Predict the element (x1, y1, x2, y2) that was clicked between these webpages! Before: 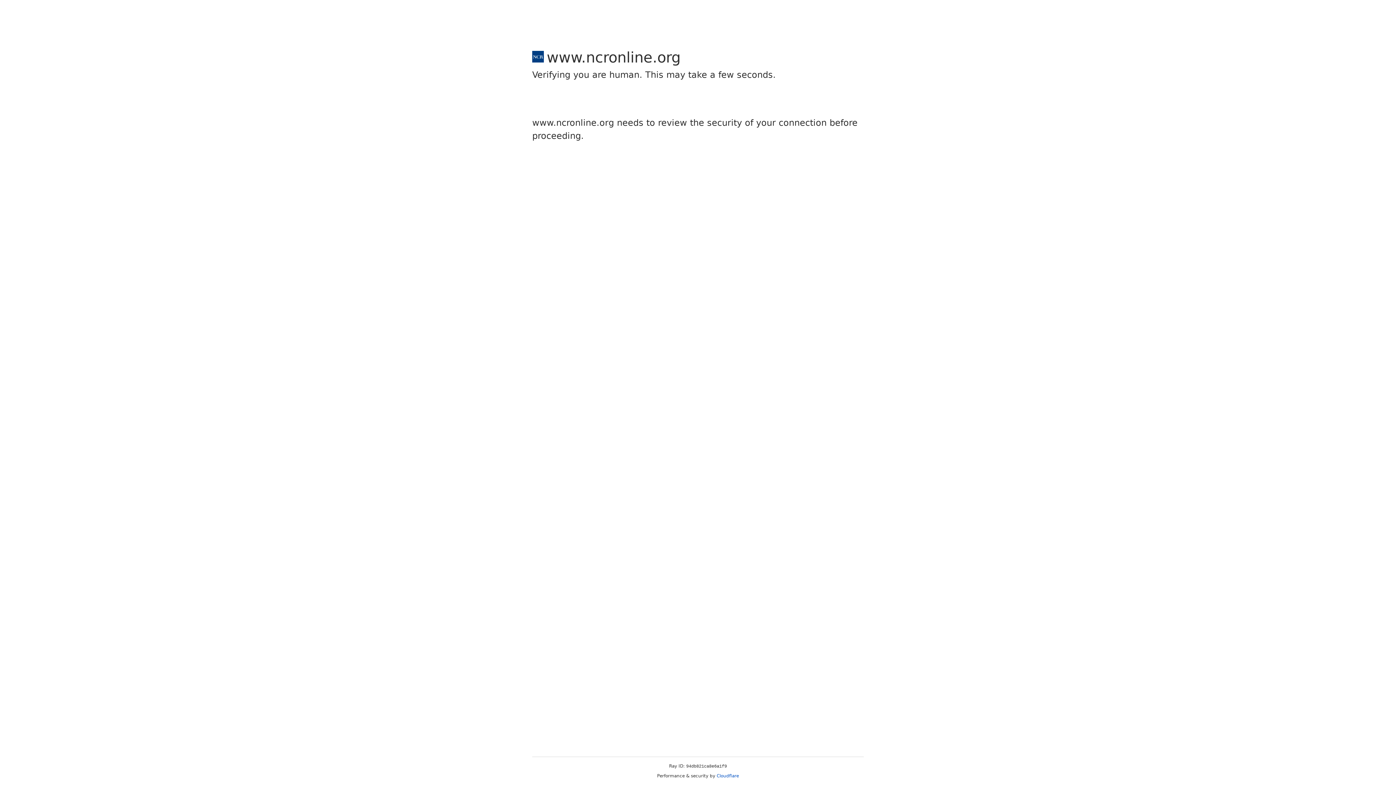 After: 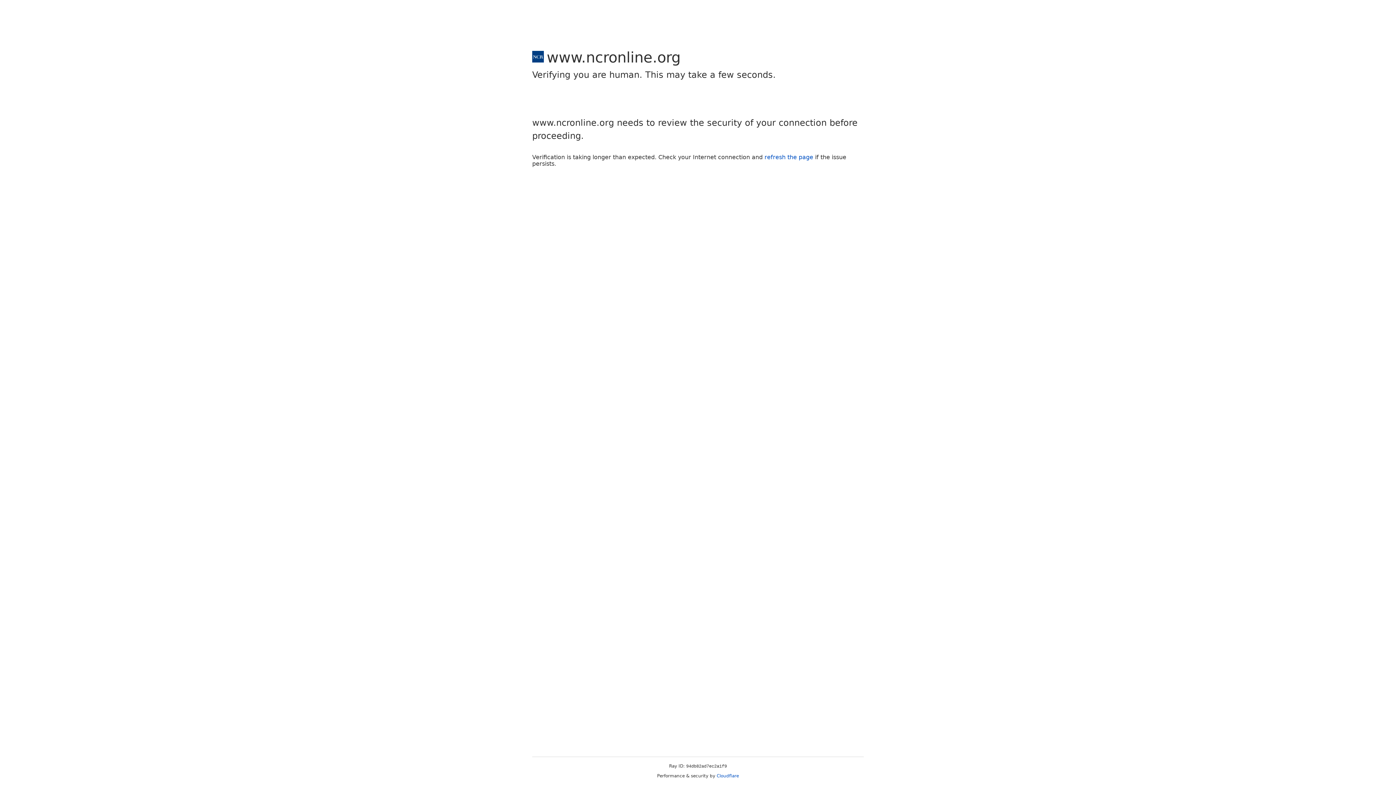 Action: label: Cloudflare bbox: (716, 773, 739, 778)